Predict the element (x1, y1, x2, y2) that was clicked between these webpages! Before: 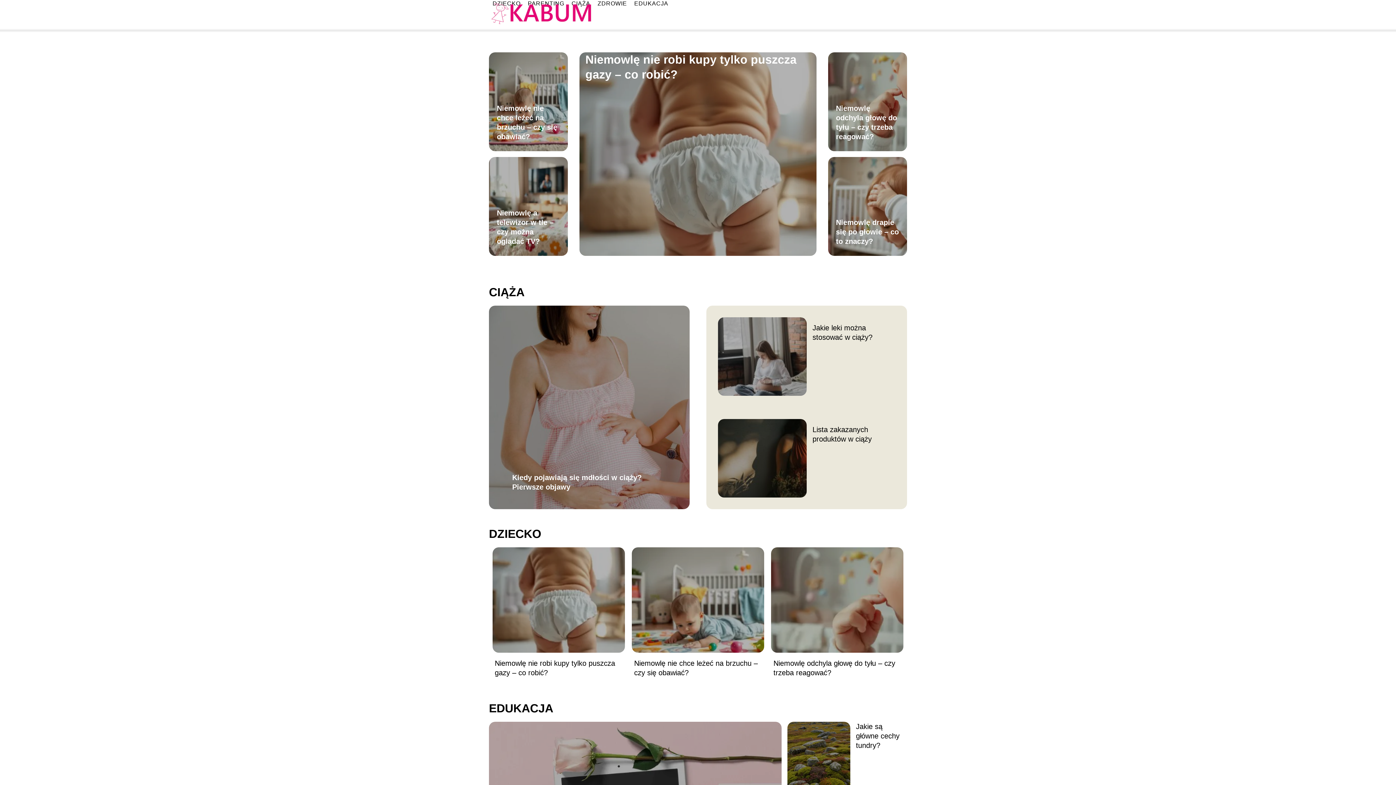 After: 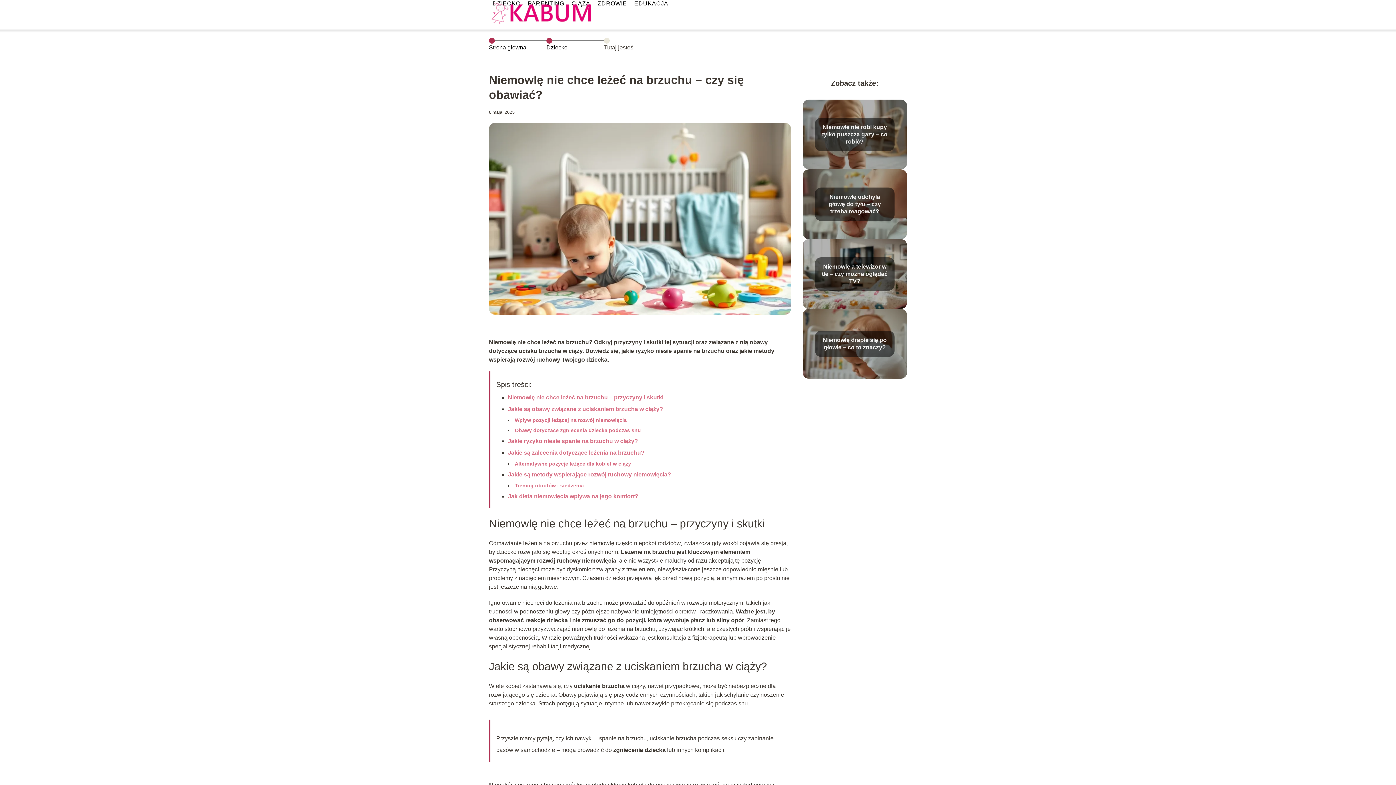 Action: bbox: (631, 547, 764, 653)